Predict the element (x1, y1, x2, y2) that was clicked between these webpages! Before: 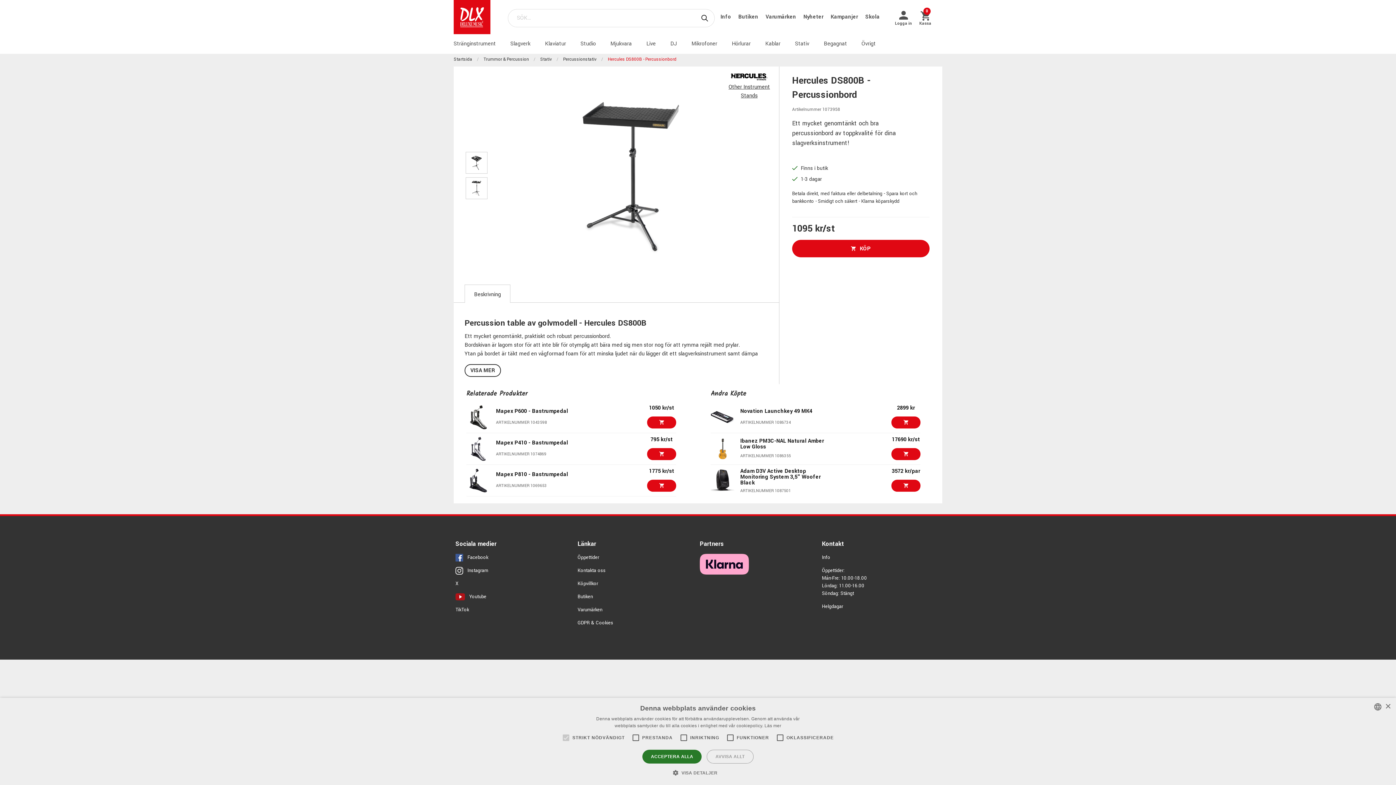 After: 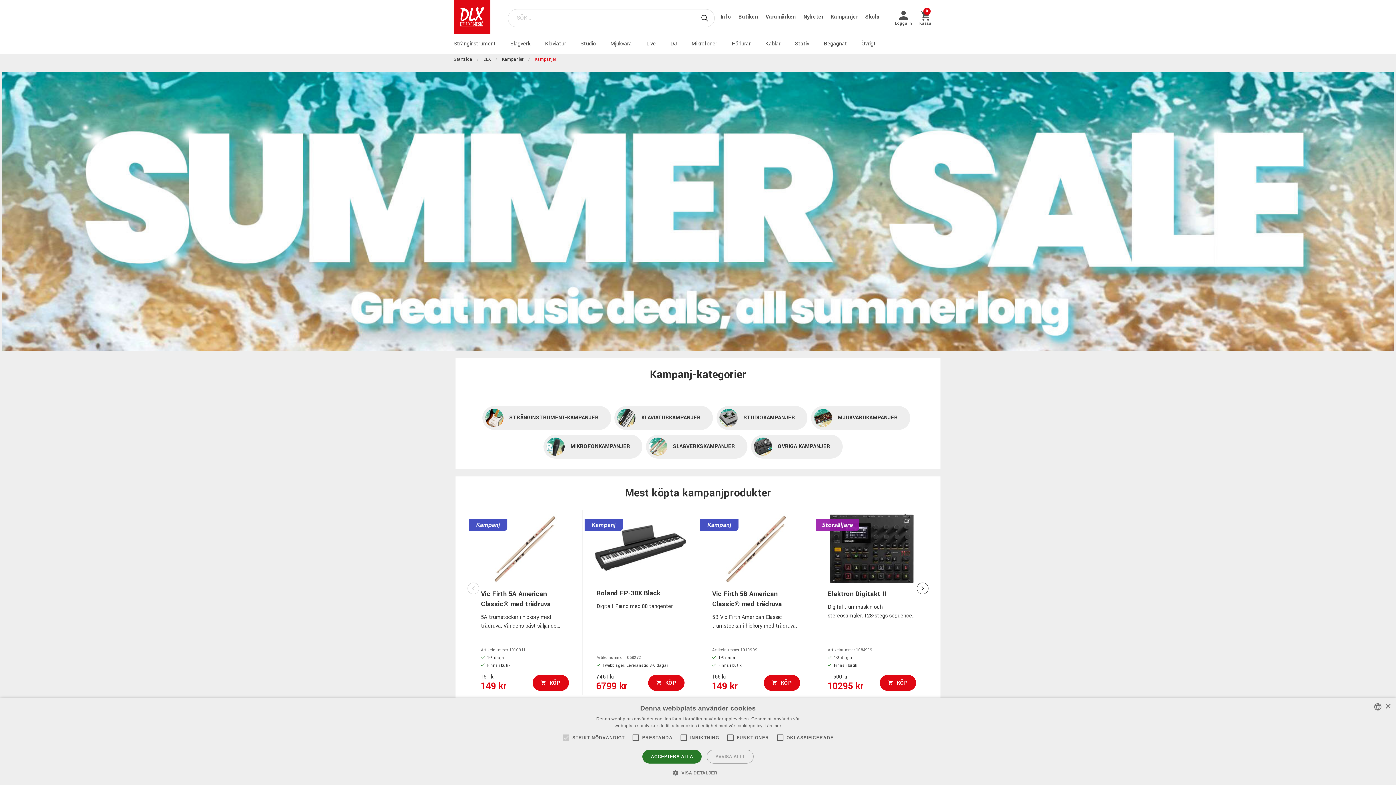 Action: bbox: (825, 13, 859, 20) label: Kampanjer 